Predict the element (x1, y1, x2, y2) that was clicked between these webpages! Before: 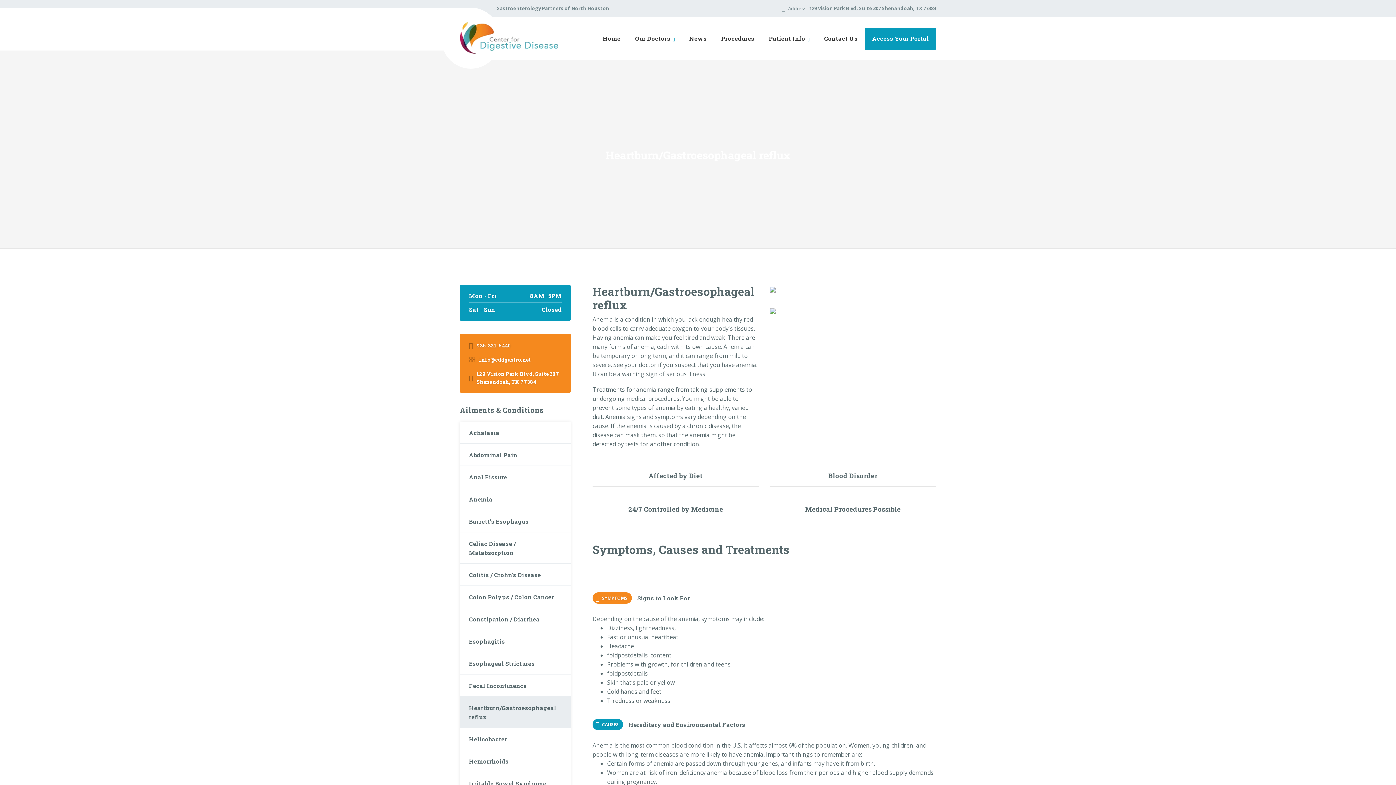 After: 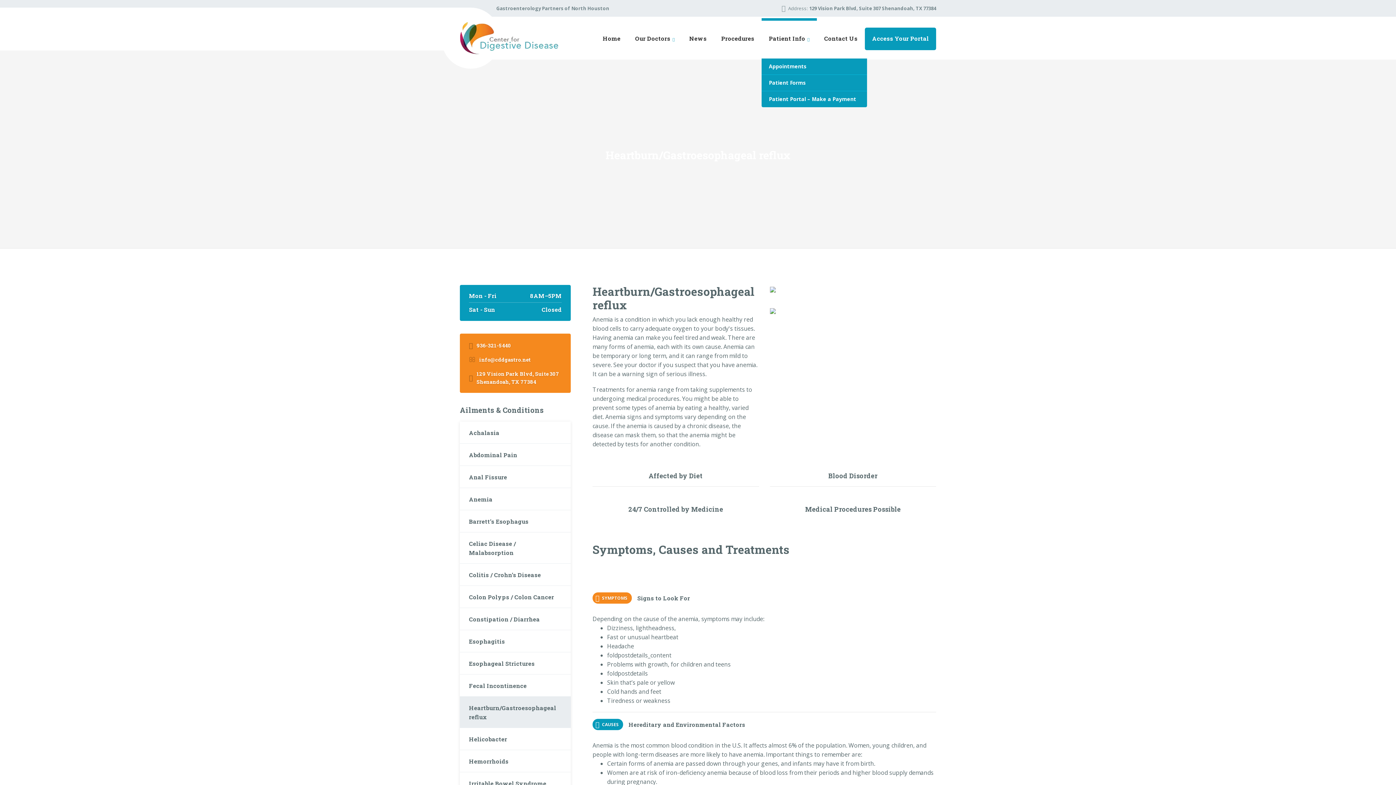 Action: label: Patient Info bbox: (761, 18, 817, 58)